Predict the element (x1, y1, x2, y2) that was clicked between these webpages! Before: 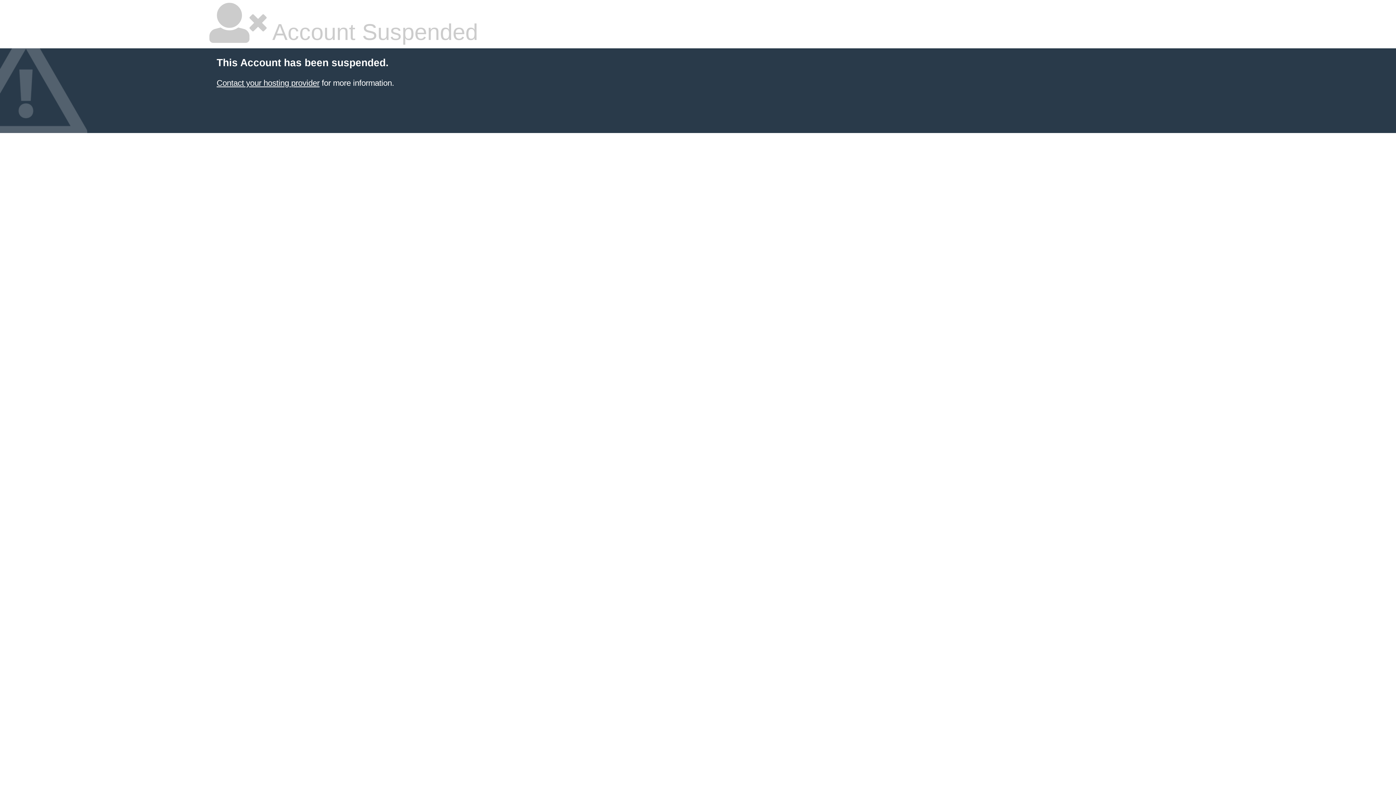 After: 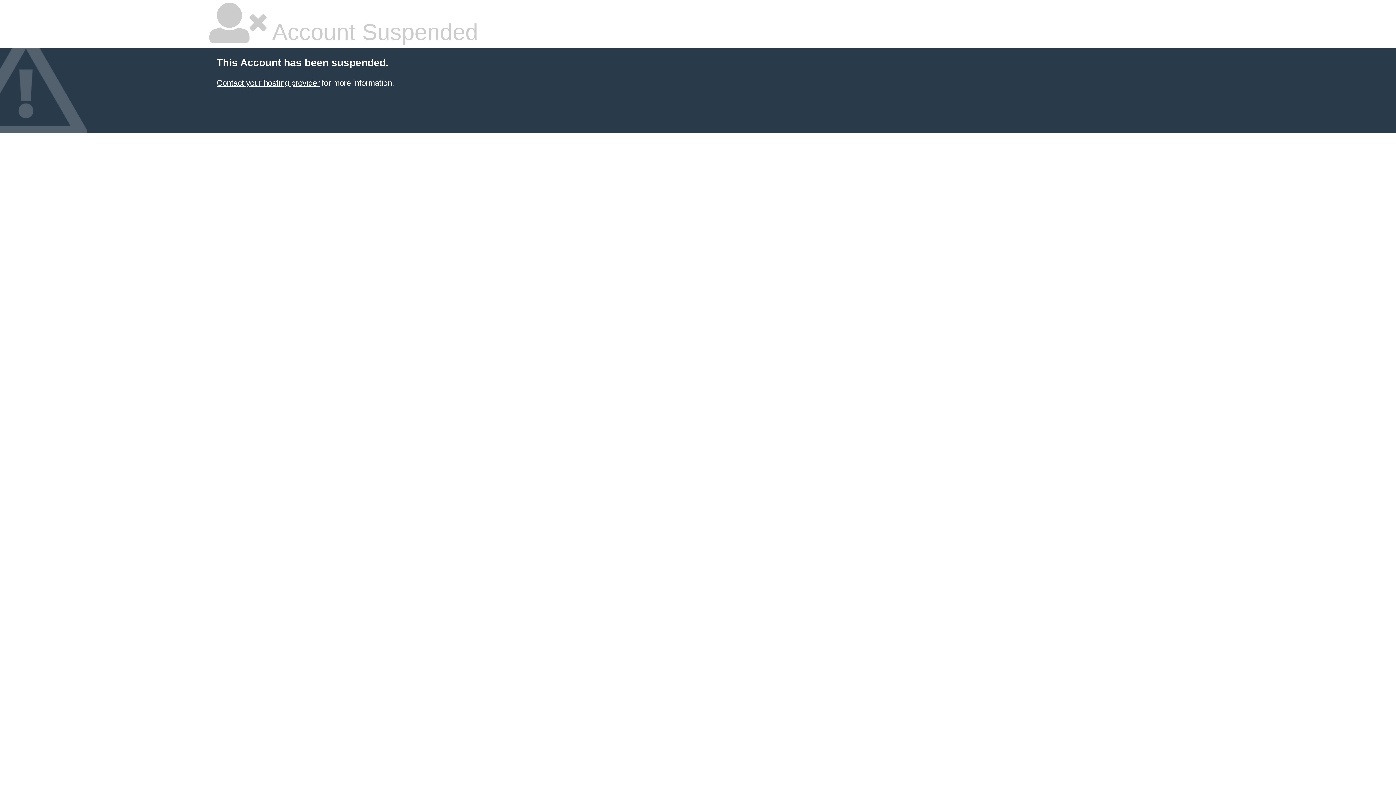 Action: bbox: (216, 78, 319, 87) label: Contact your hosting provider